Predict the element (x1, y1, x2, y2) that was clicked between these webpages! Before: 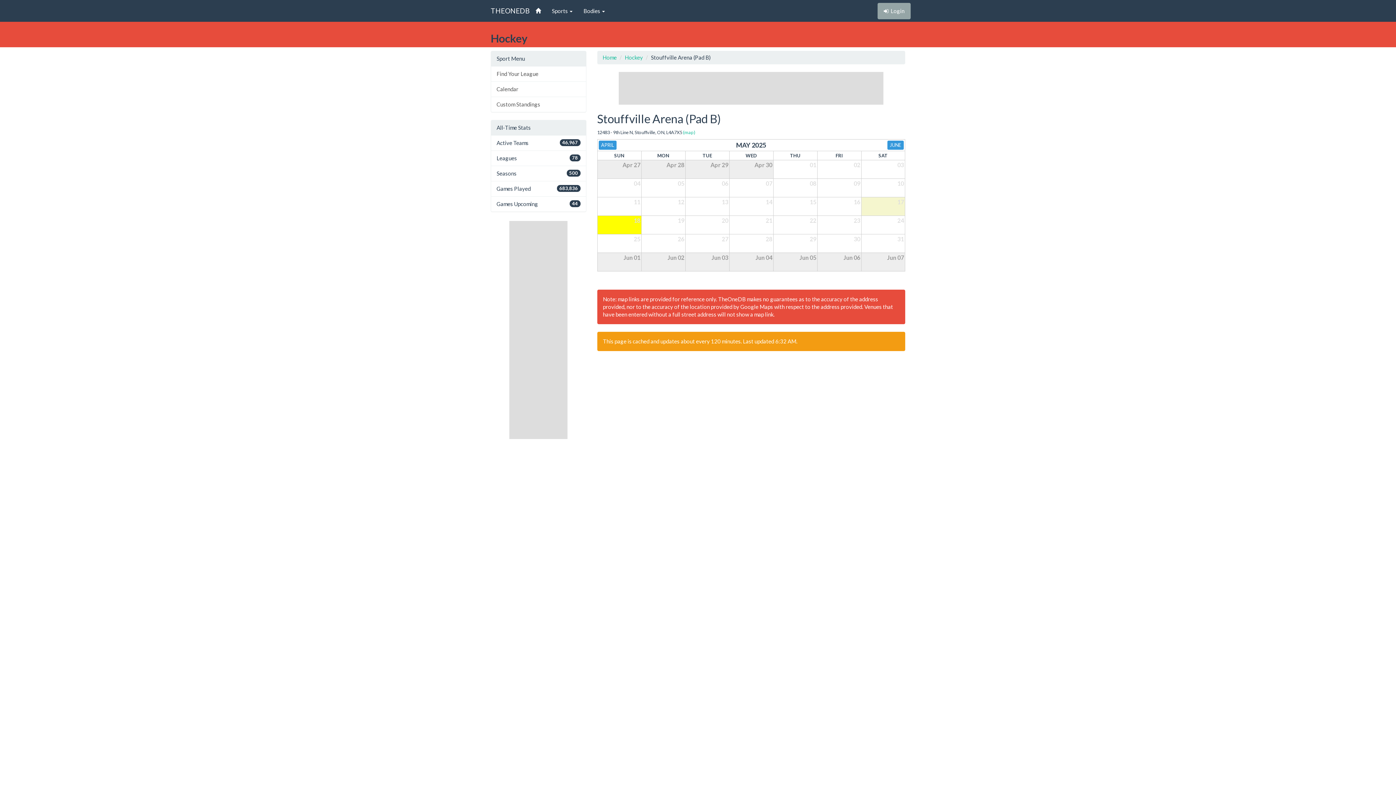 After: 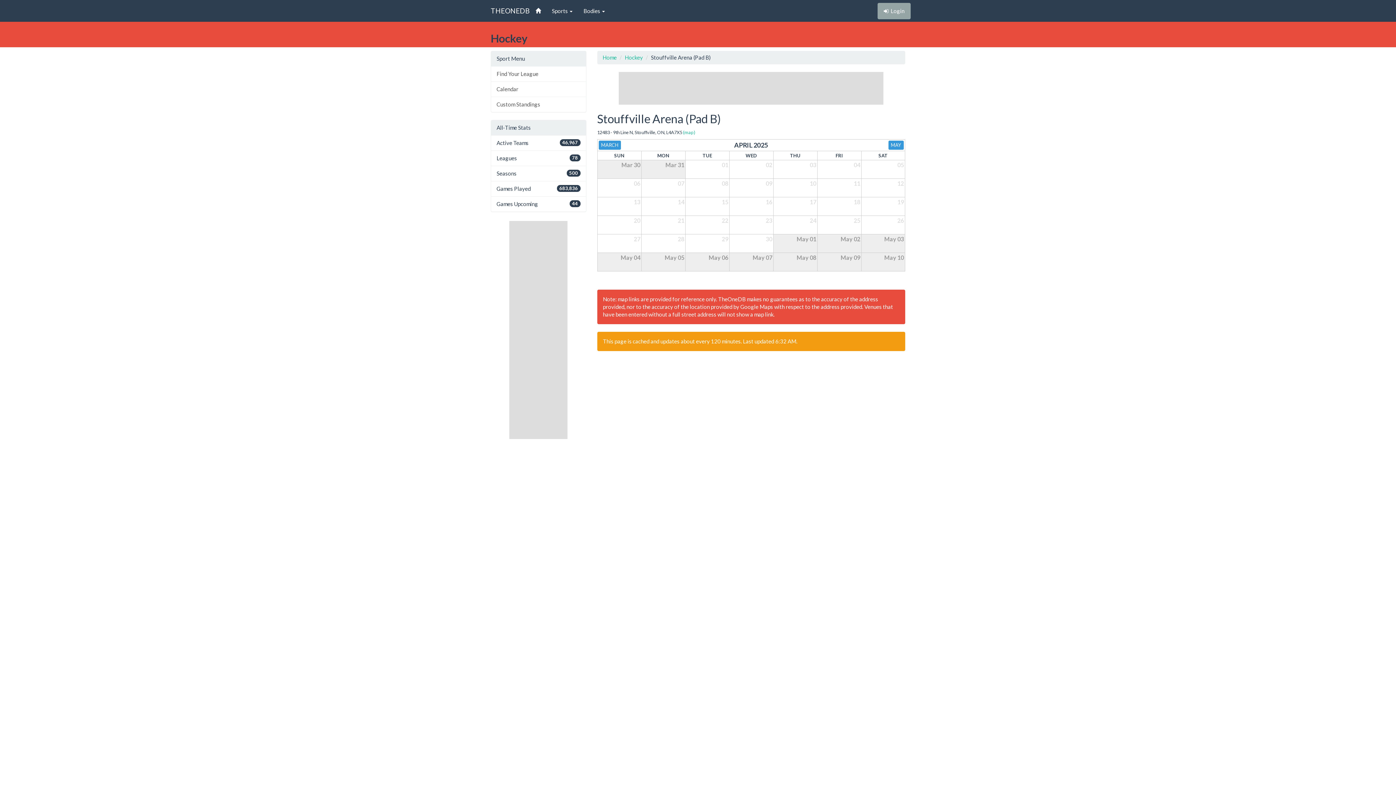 Action: bbox: (598, 140, 616, 149) label: APRIL